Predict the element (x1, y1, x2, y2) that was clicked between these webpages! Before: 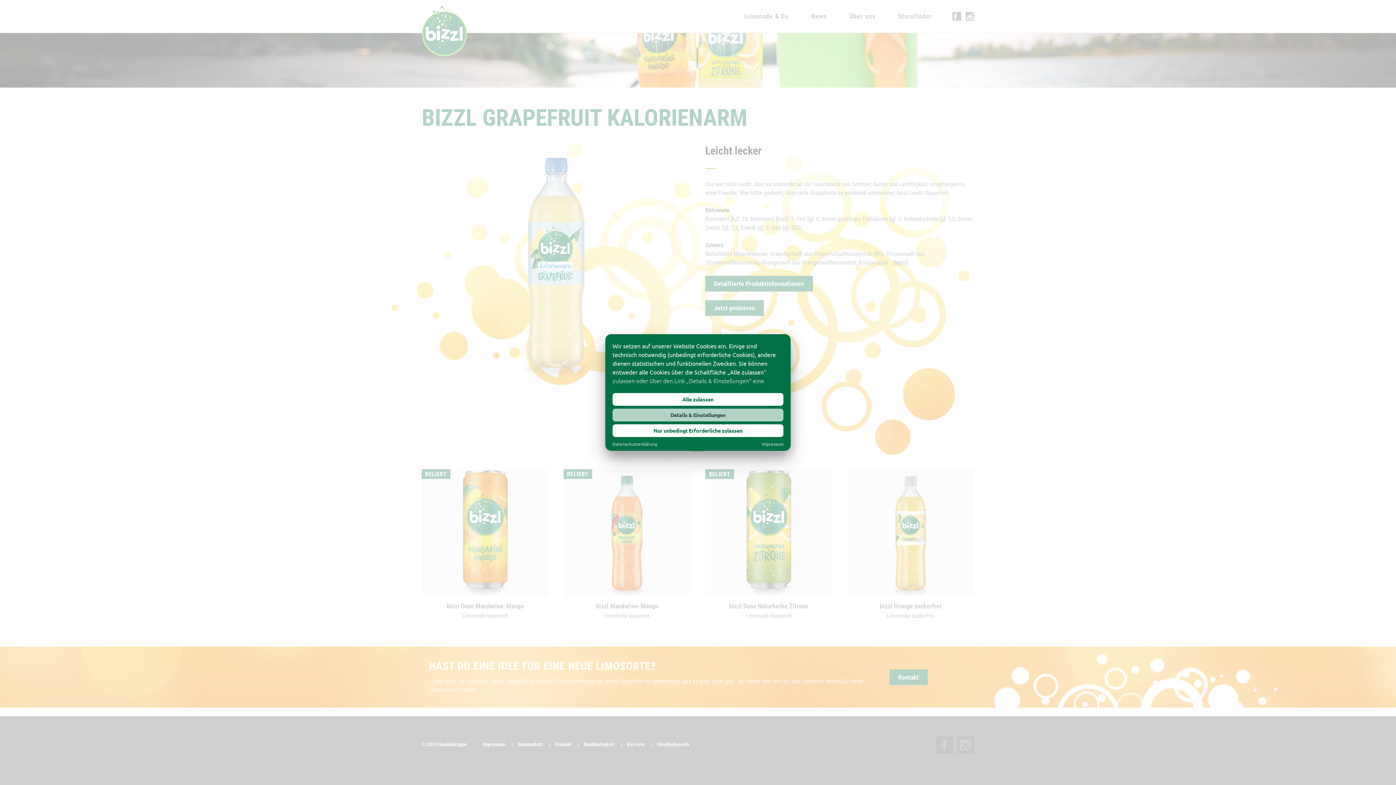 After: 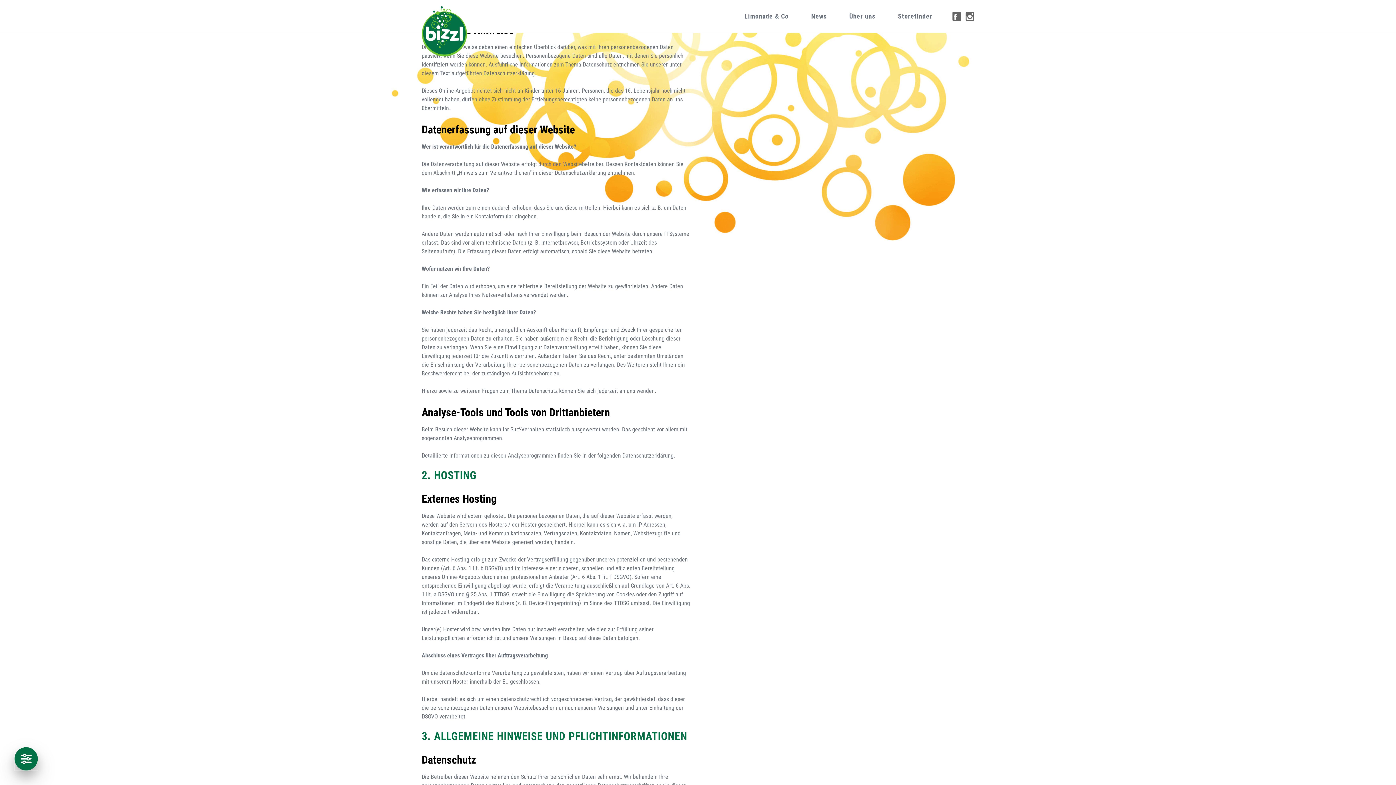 Action: label: Datenschutzerklärung bbox: (612, 440, 657, 447)